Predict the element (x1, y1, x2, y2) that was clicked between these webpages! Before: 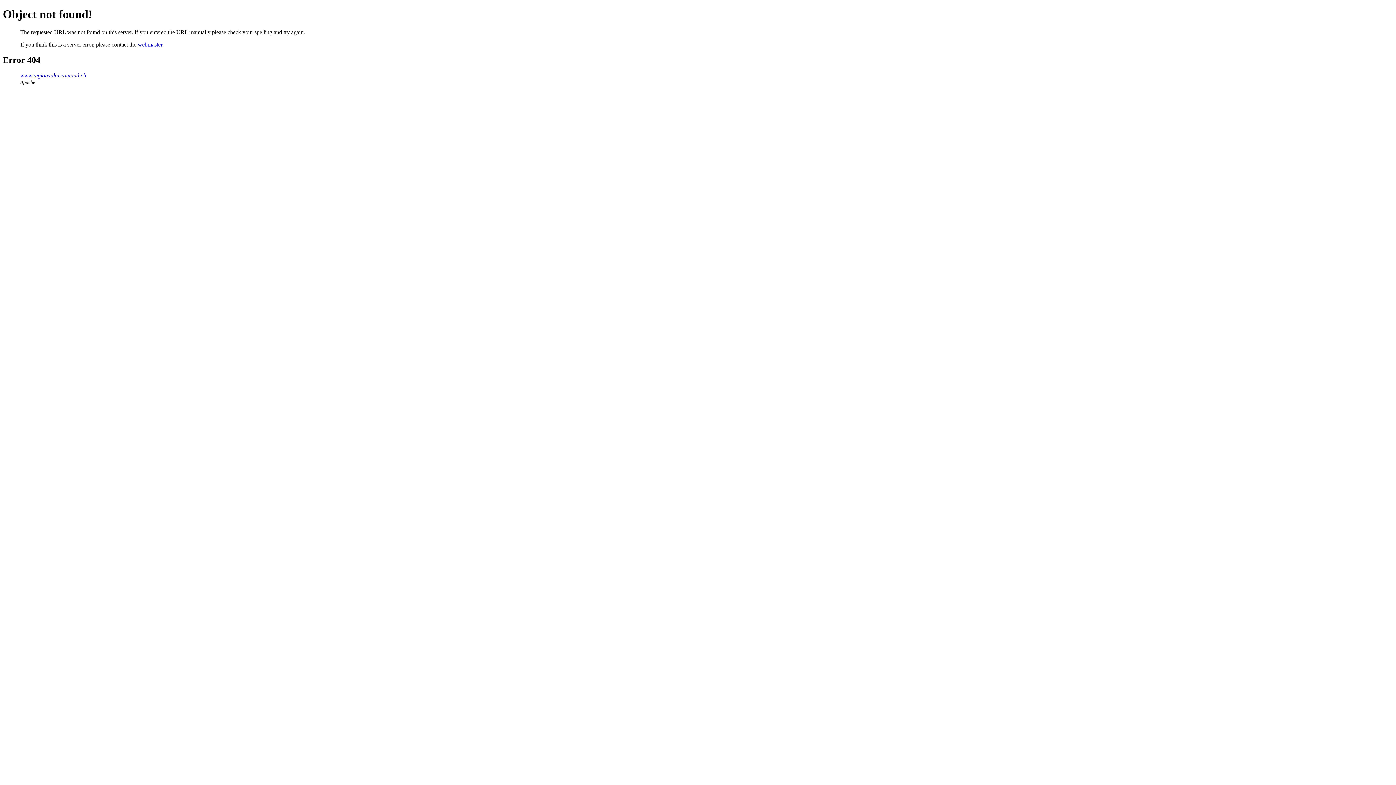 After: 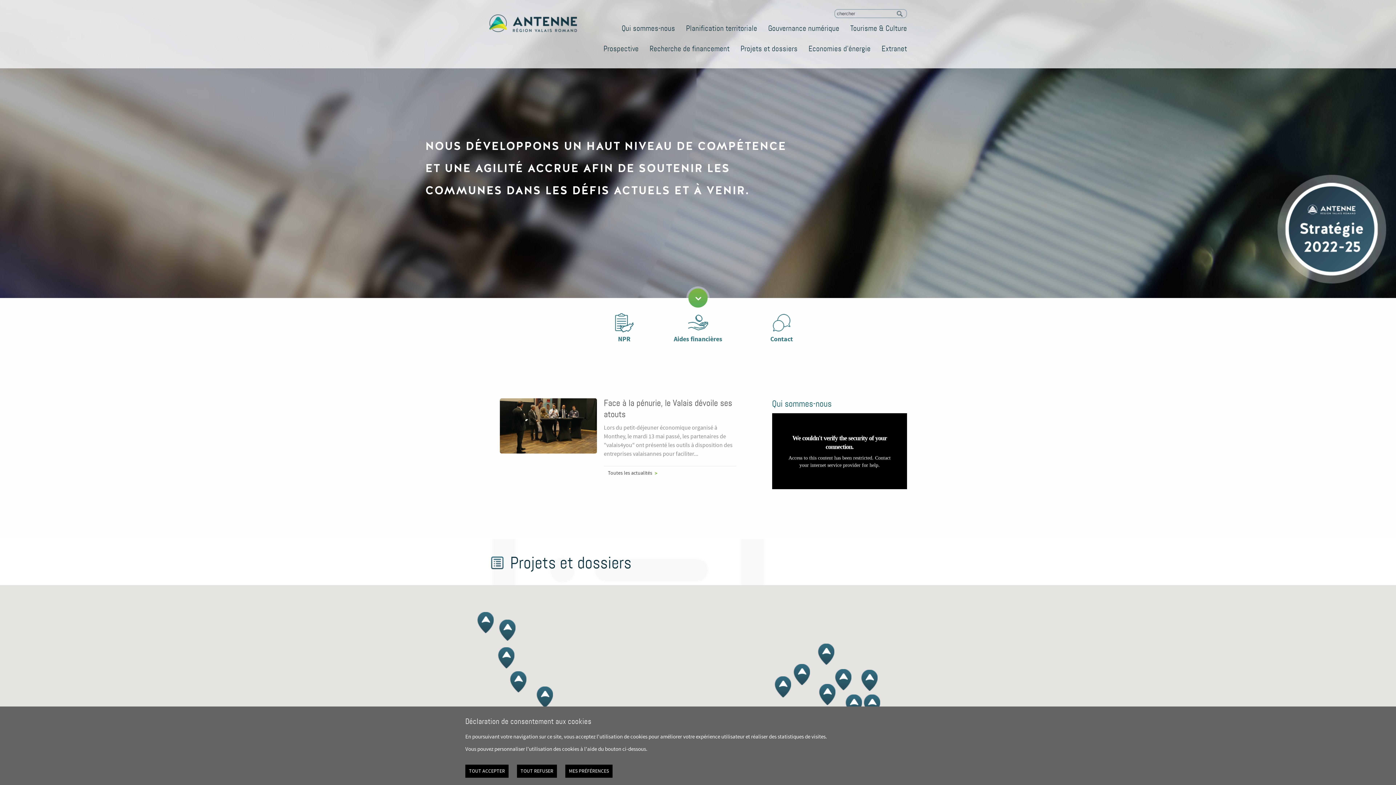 Action: label: www.regionvalaisromand.ch bbox: (20, 72, 86, 78)